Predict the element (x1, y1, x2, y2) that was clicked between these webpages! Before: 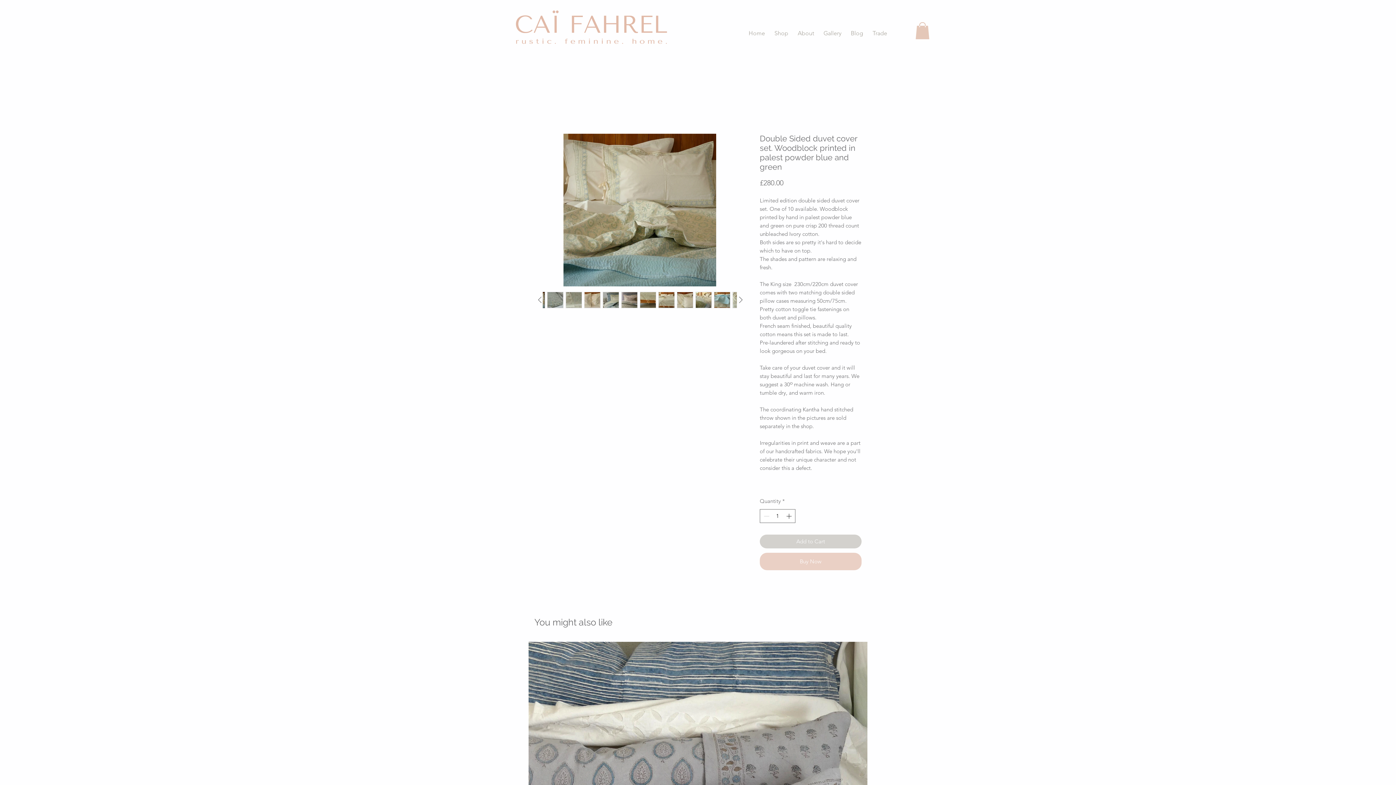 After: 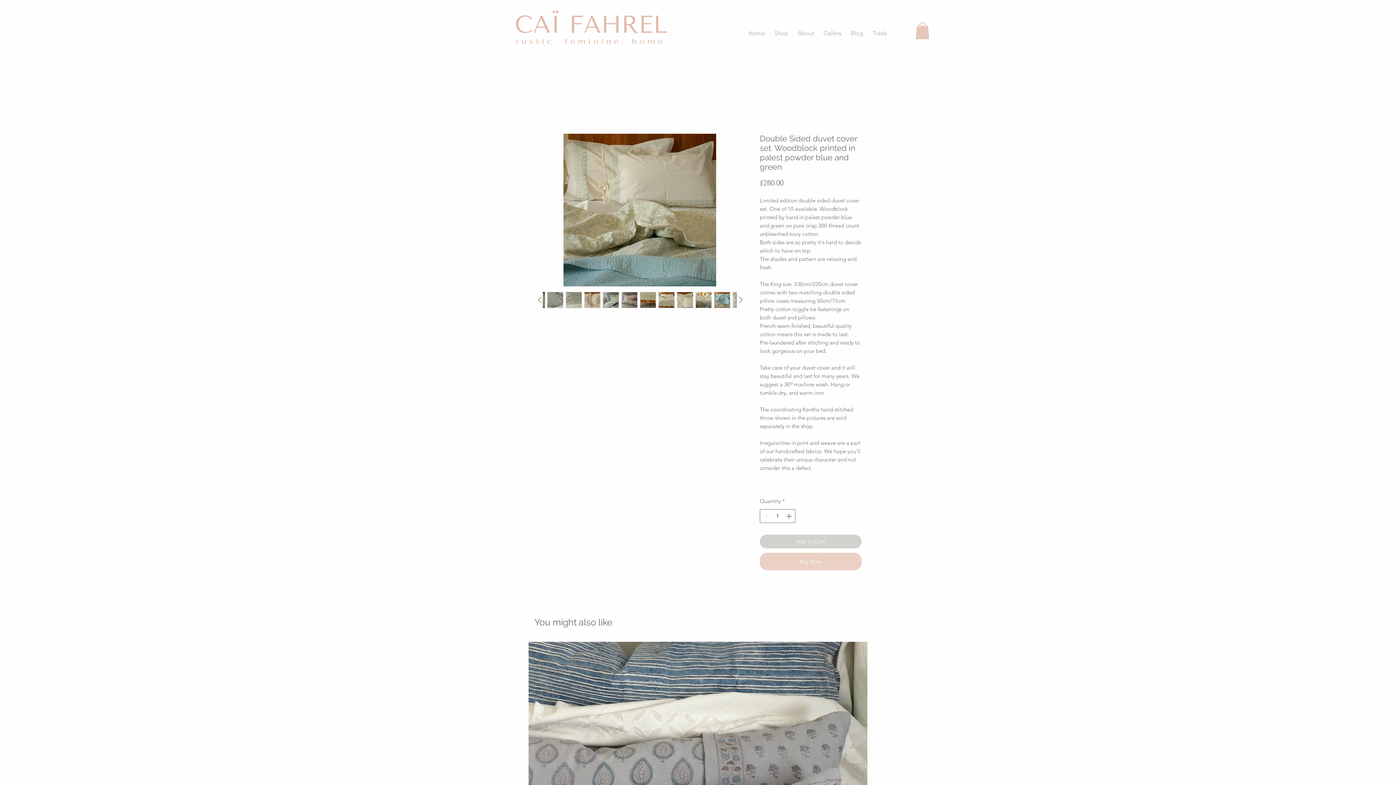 Action: bbox: (584, 291, 600, 308)